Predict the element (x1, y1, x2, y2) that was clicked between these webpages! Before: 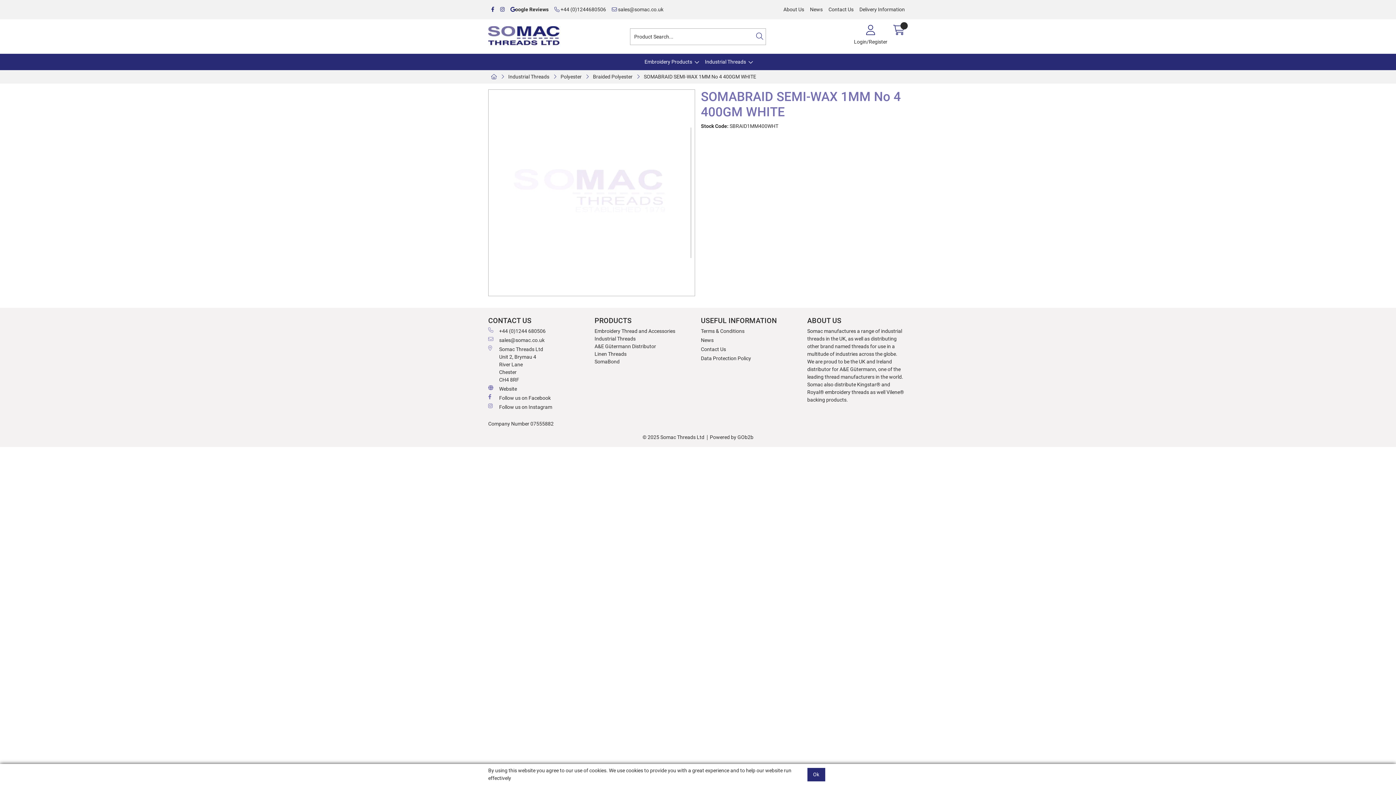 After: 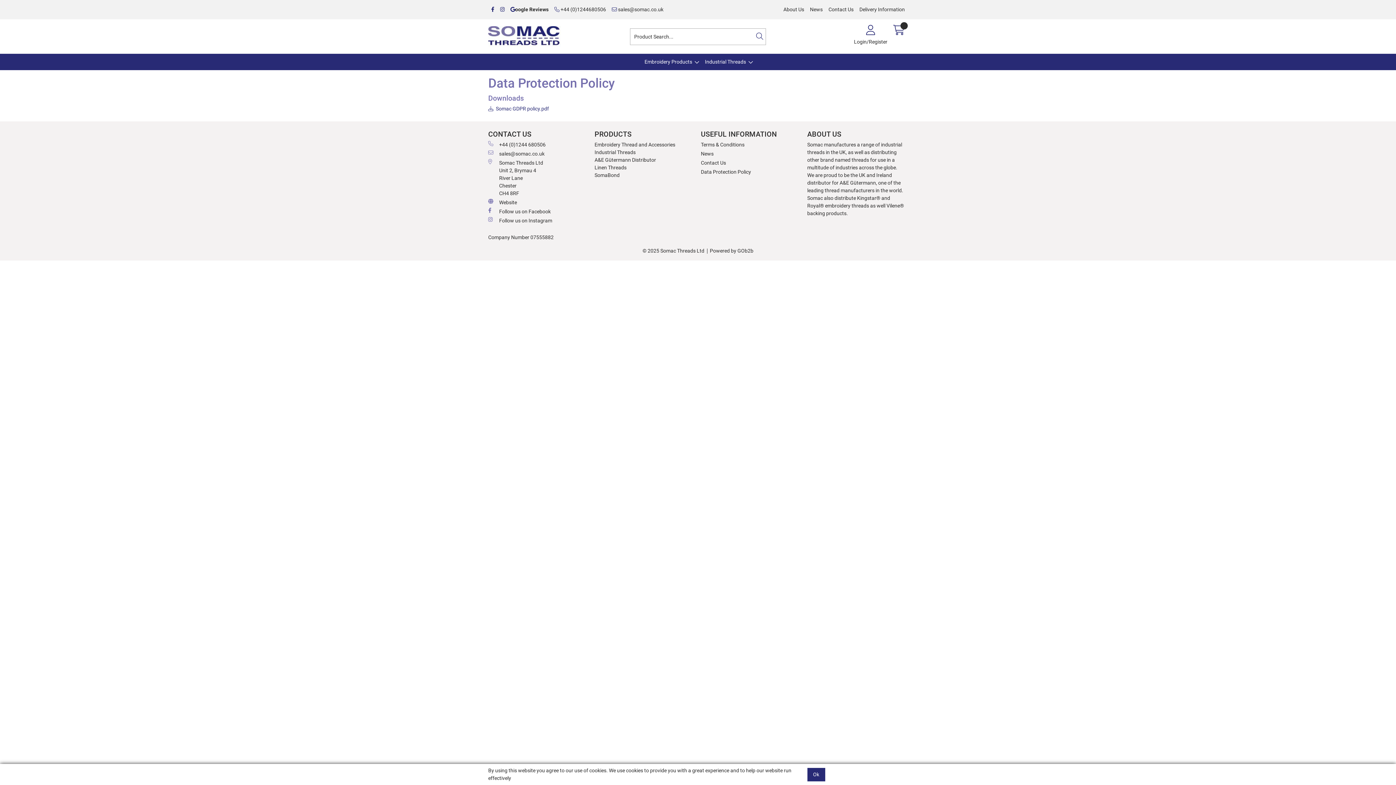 Action: bbox: (701, 354, 801, 362) label: Data Protection Policy